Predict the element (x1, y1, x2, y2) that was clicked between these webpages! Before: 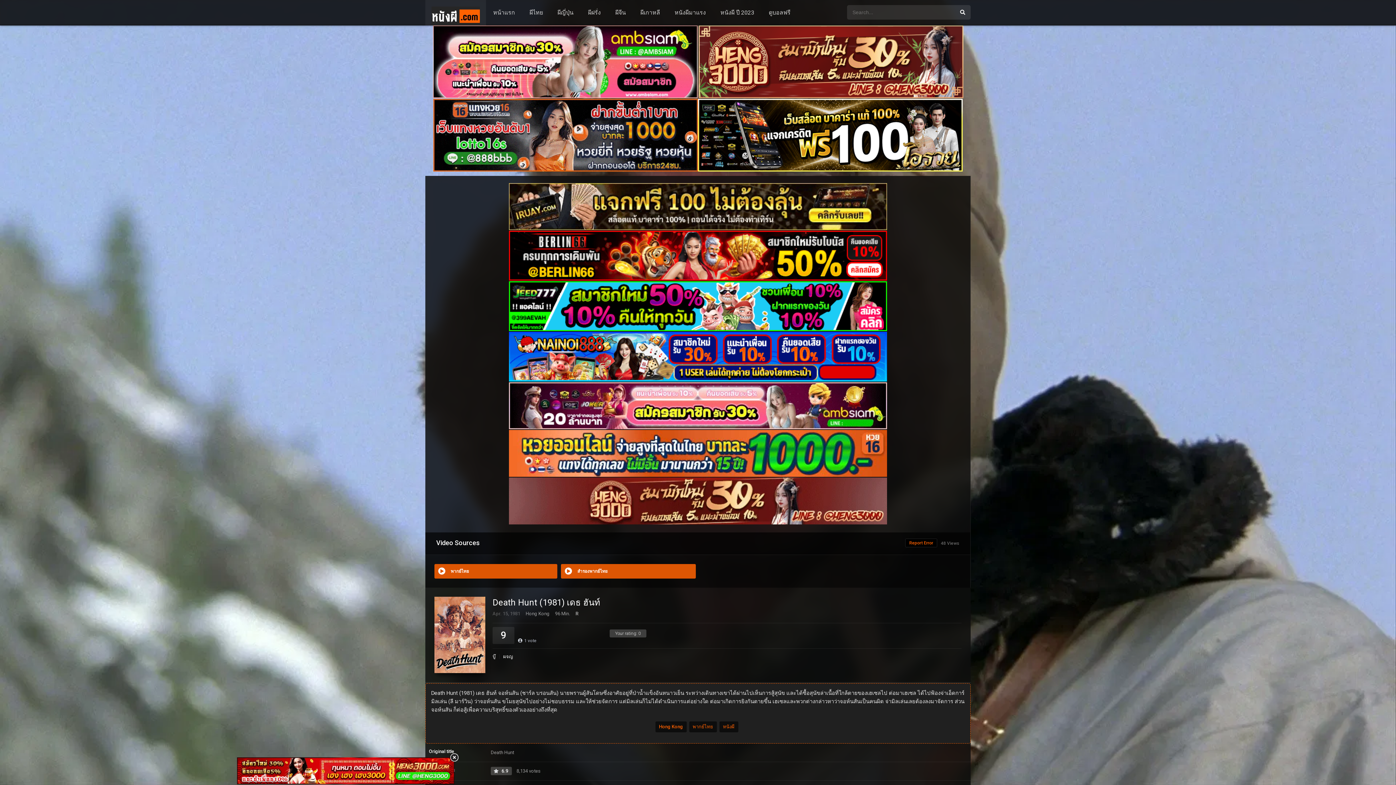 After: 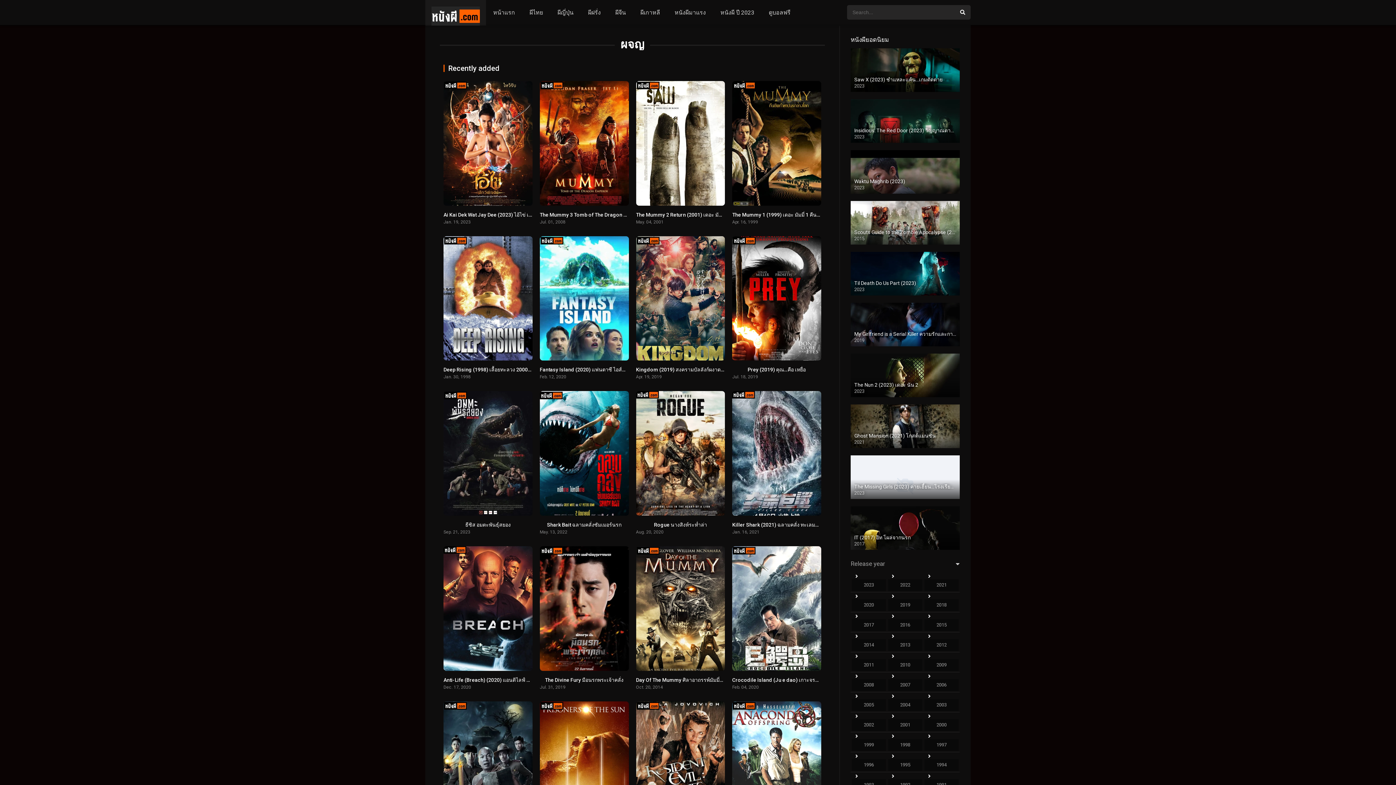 Action: bbox: (499, 654, 516, 659) label: ผจญ